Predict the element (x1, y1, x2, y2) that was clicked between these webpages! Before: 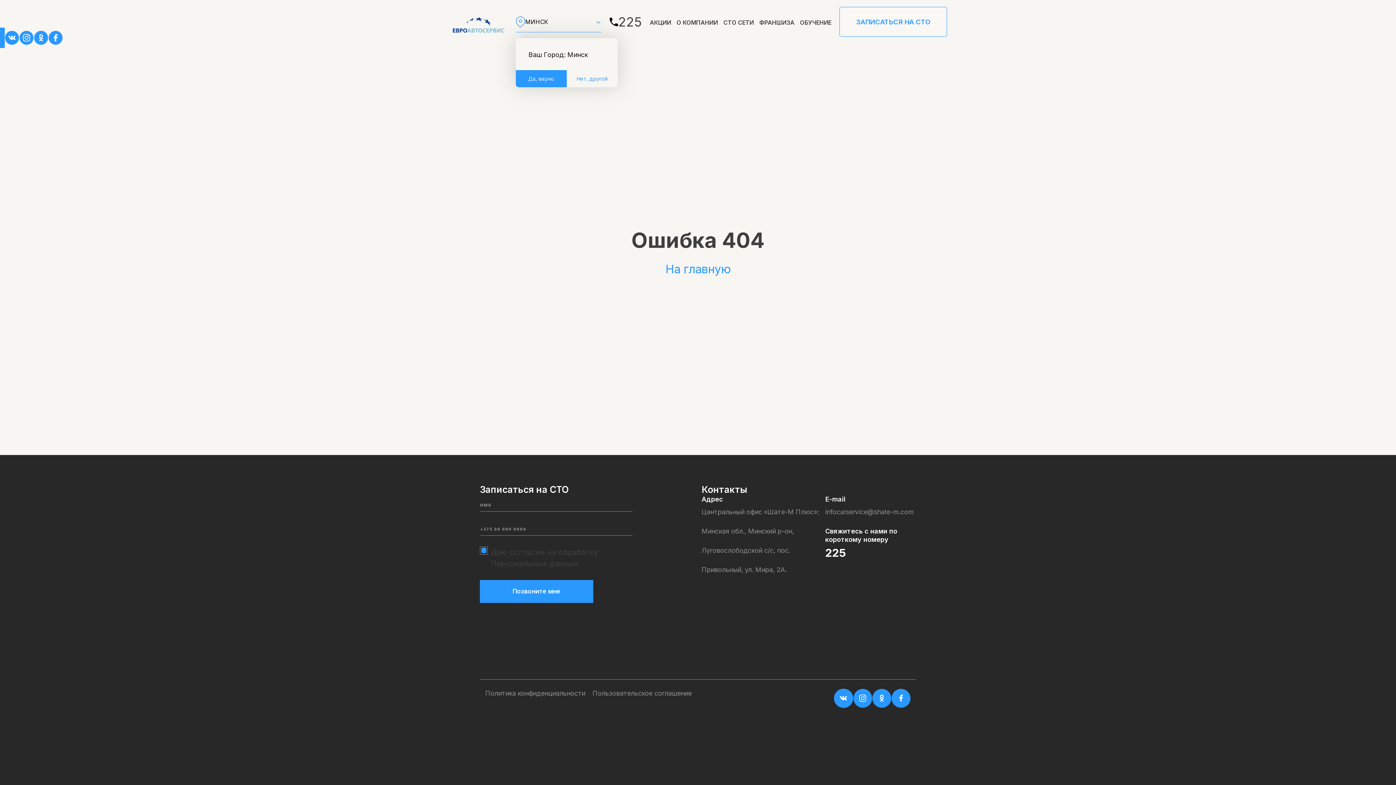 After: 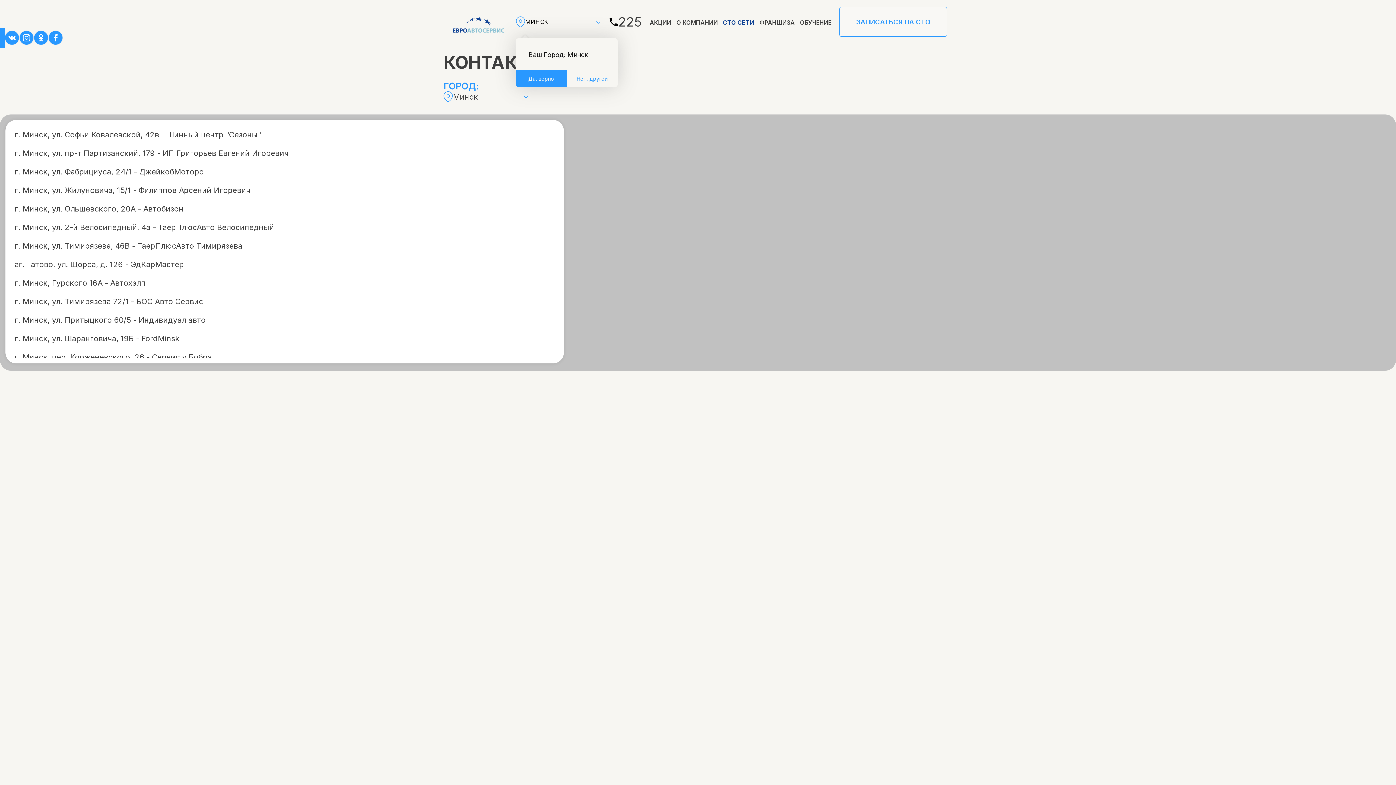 Action: bbox: (723, 18, 754, 26) label: СТО СЕТИ